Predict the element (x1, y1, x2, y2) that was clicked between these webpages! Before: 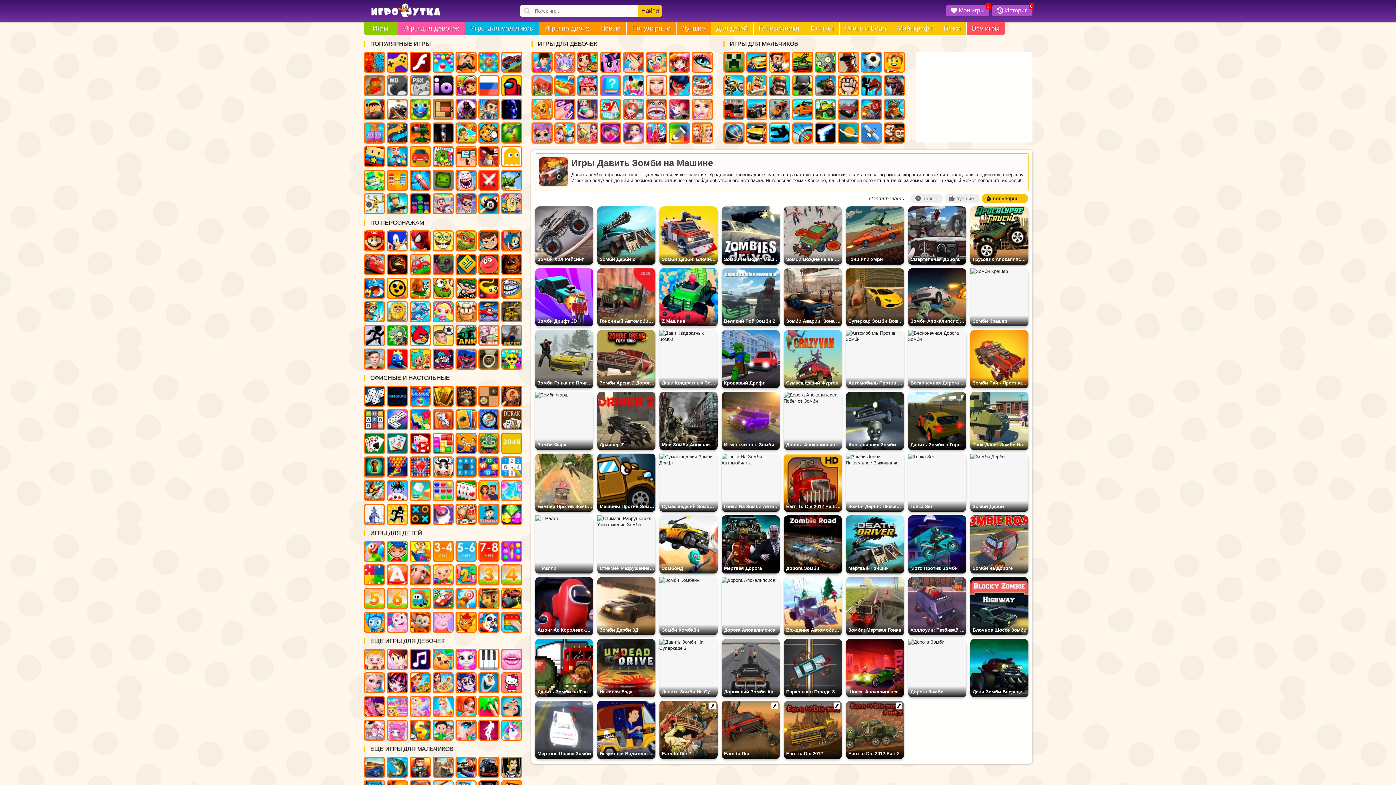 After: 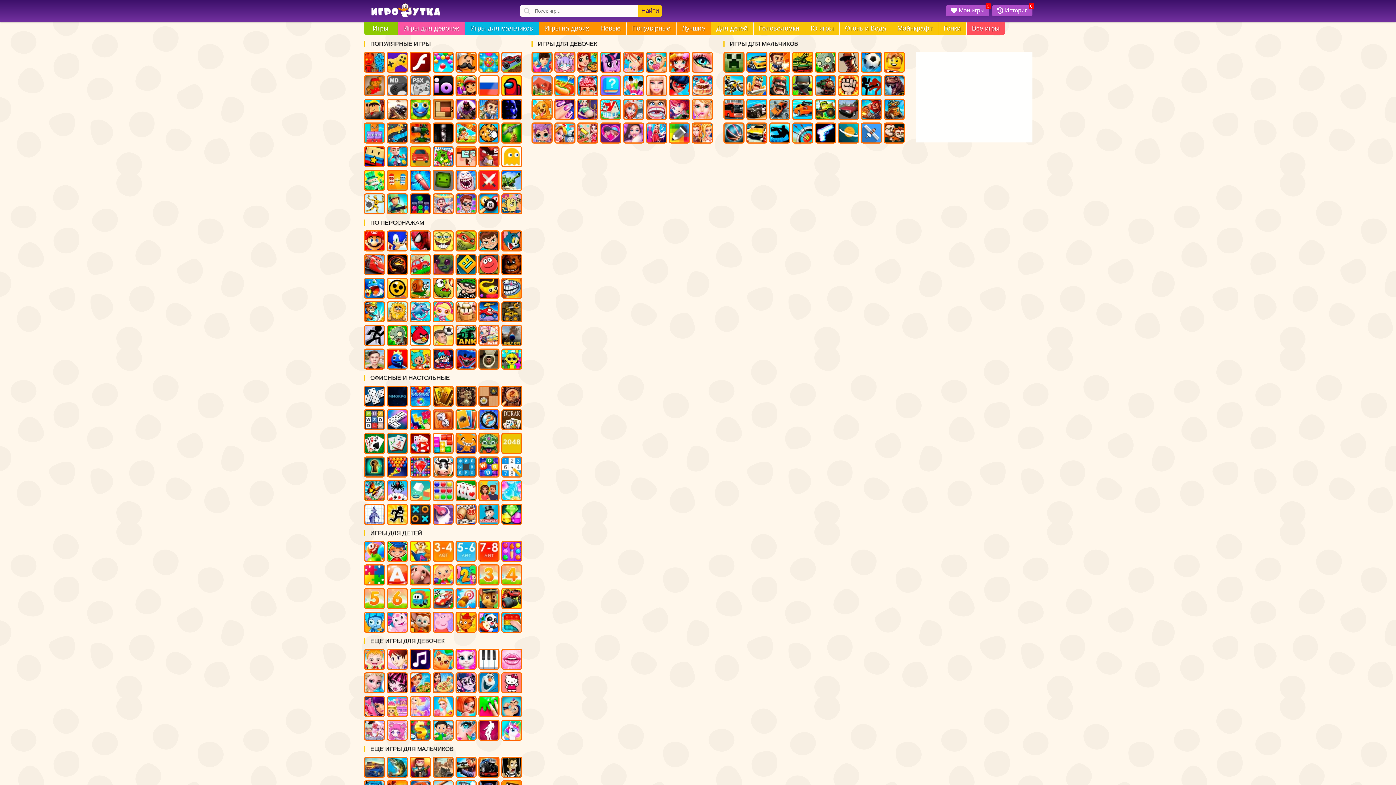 Action: bbox: (783, 268, 842, 326) label: Зомби Аварии: Зона Дрифта